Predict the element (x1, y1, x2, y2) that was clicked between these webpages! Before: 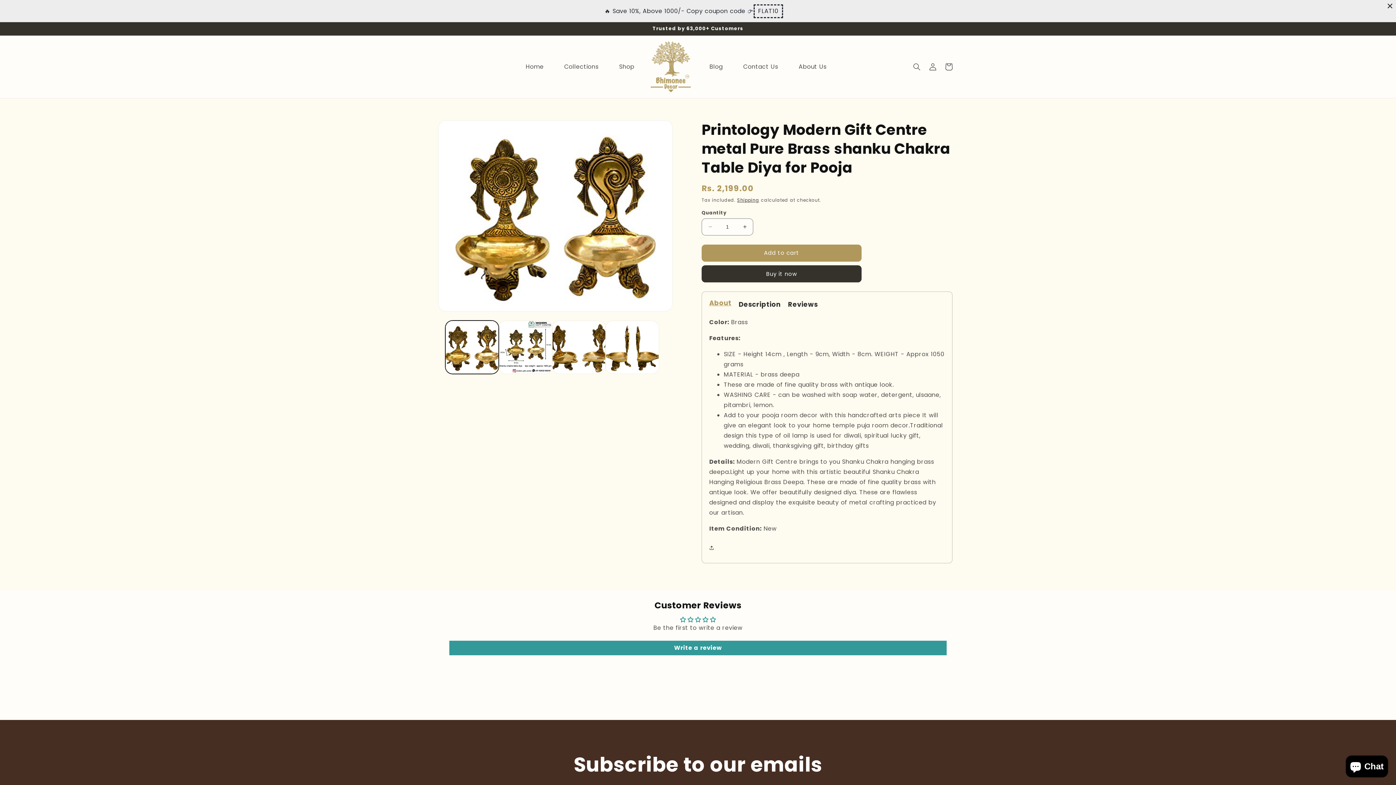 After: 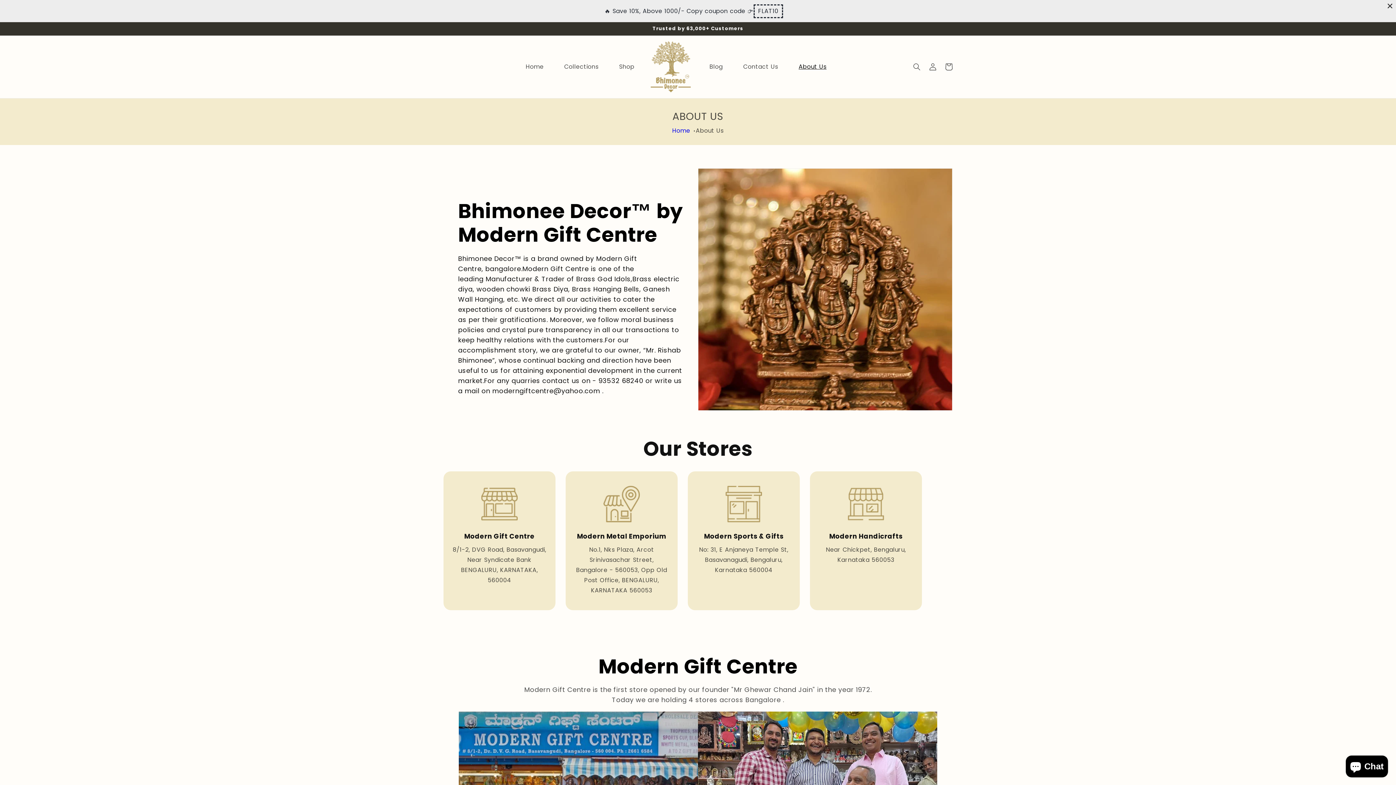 Action: bbox: (794, 58, 831, 74) label: About Us